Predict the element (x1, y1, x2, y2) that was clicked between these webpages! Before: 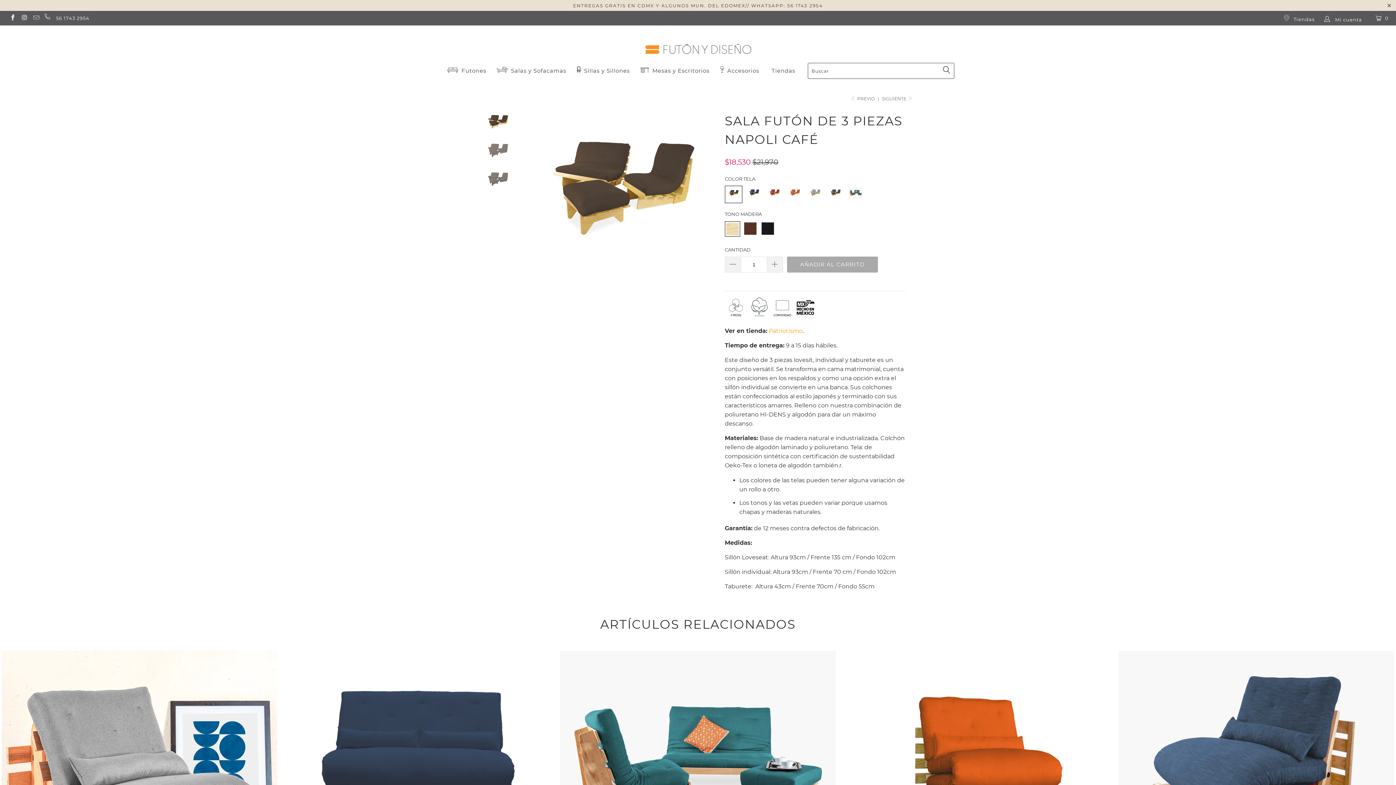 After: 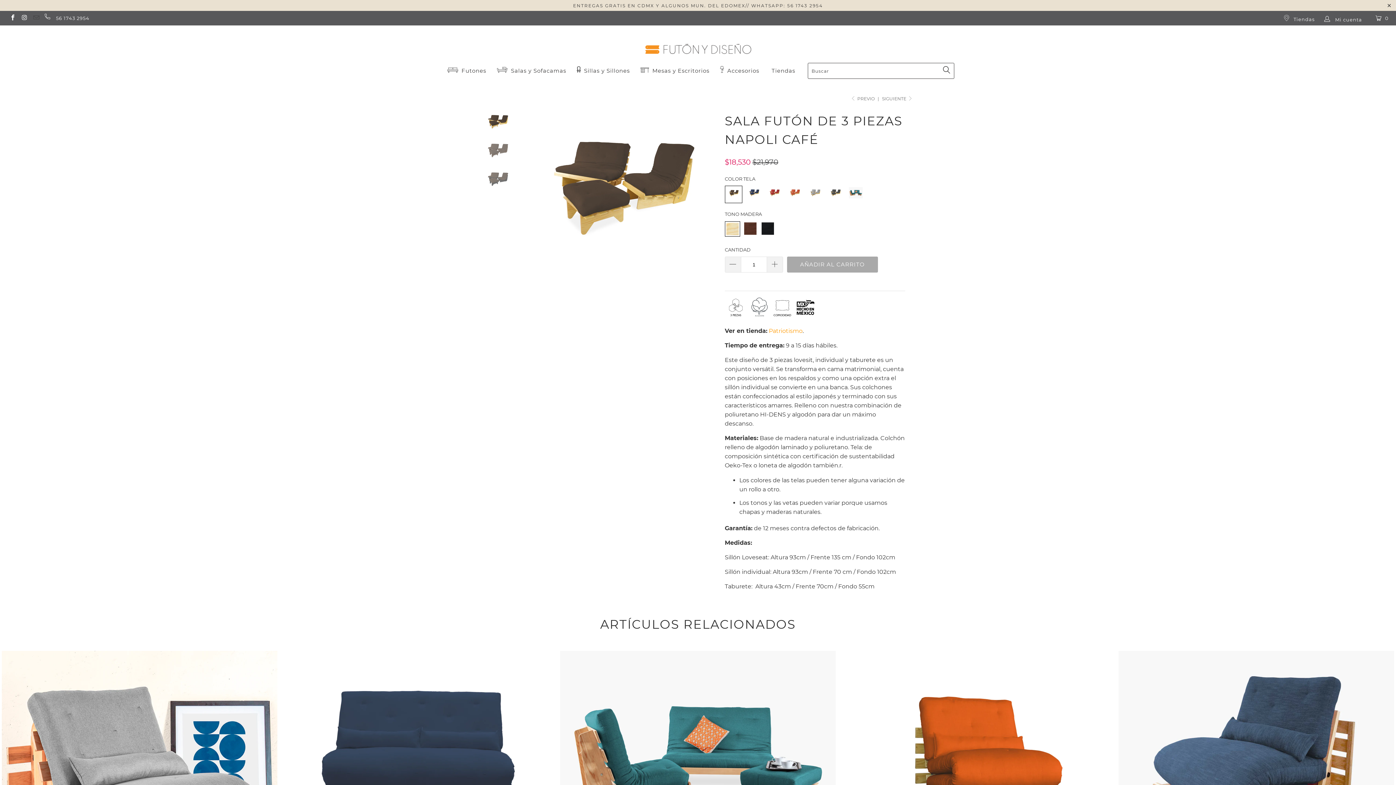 Action: bbox: (32, 15, 39, 21)